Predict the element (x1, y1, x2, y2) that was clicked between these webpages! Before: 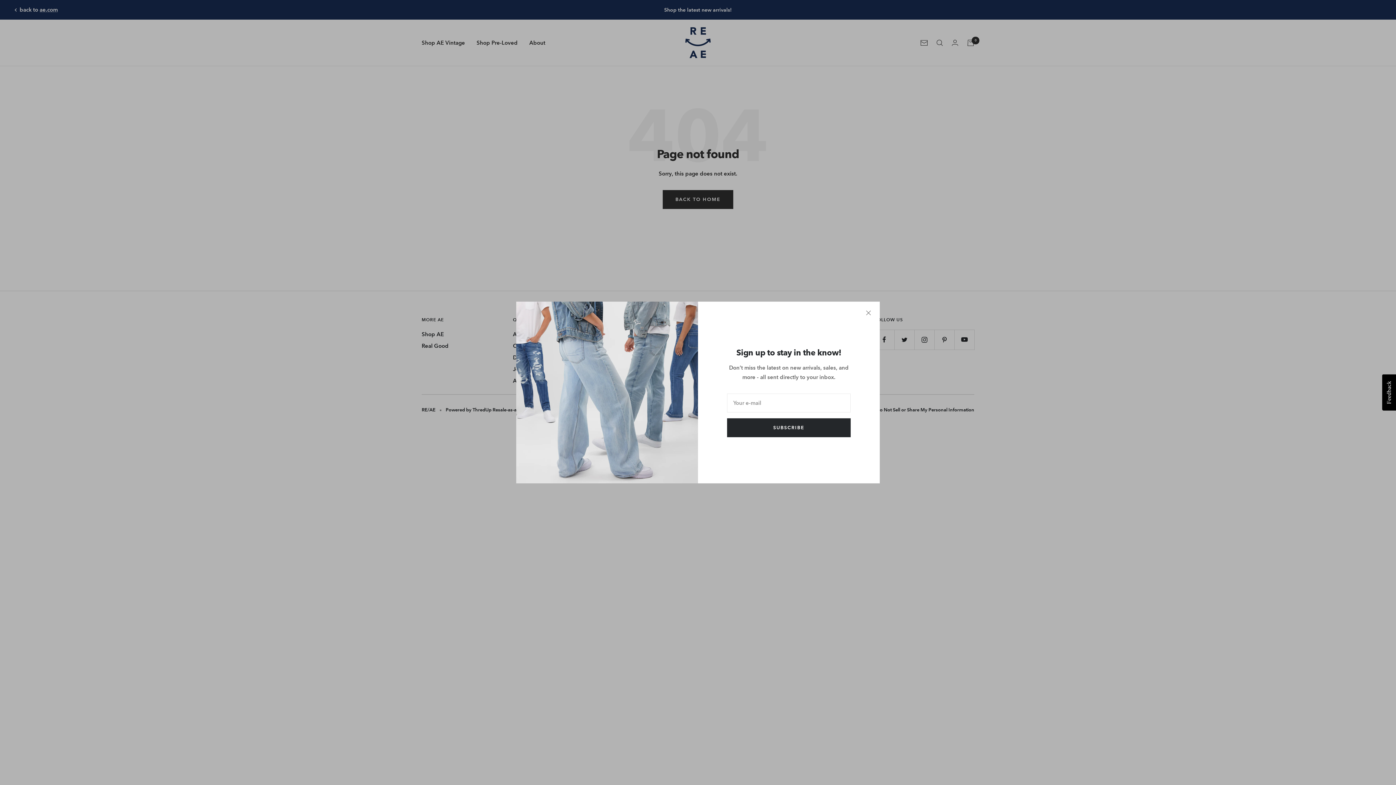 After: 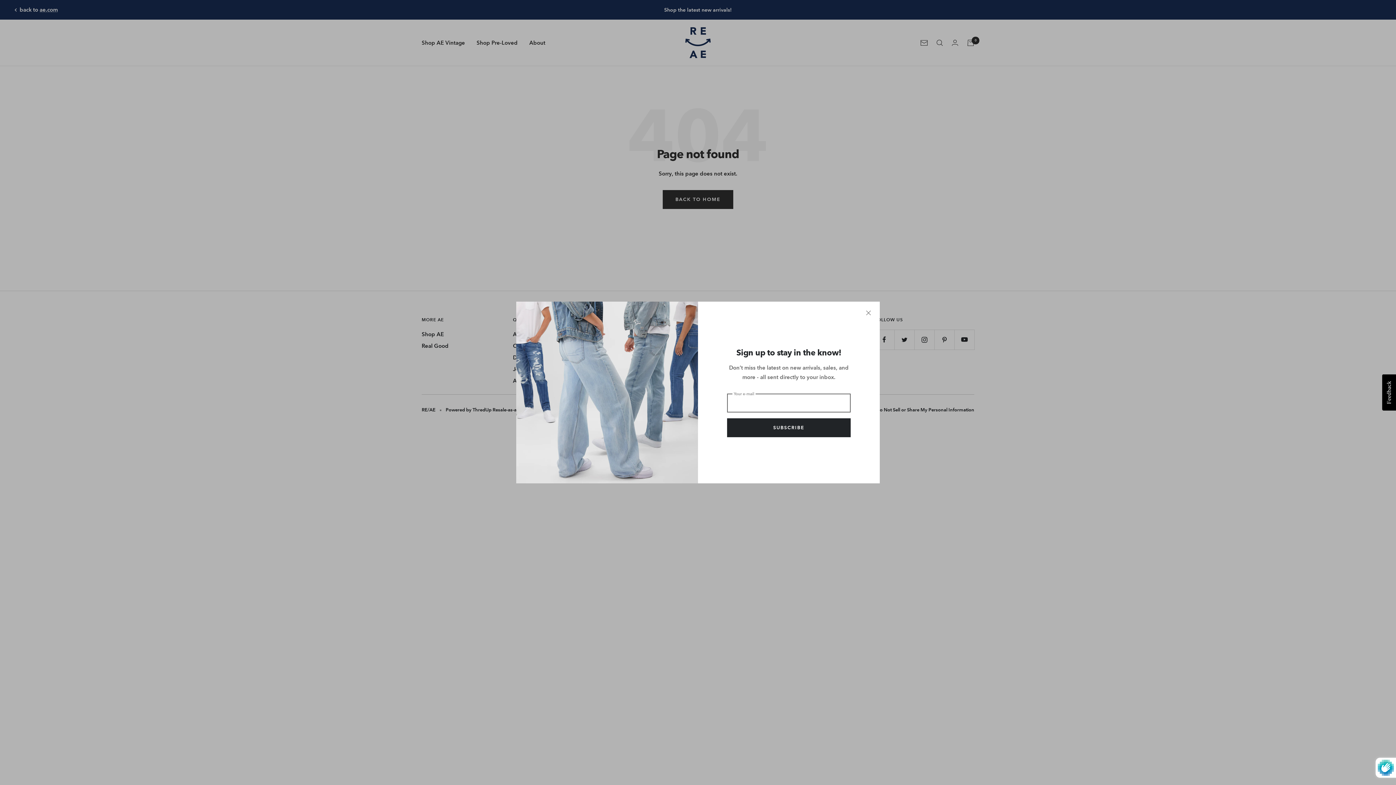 Action: bbox: (727, 418, 850, 437) label: SUBSCRIBE